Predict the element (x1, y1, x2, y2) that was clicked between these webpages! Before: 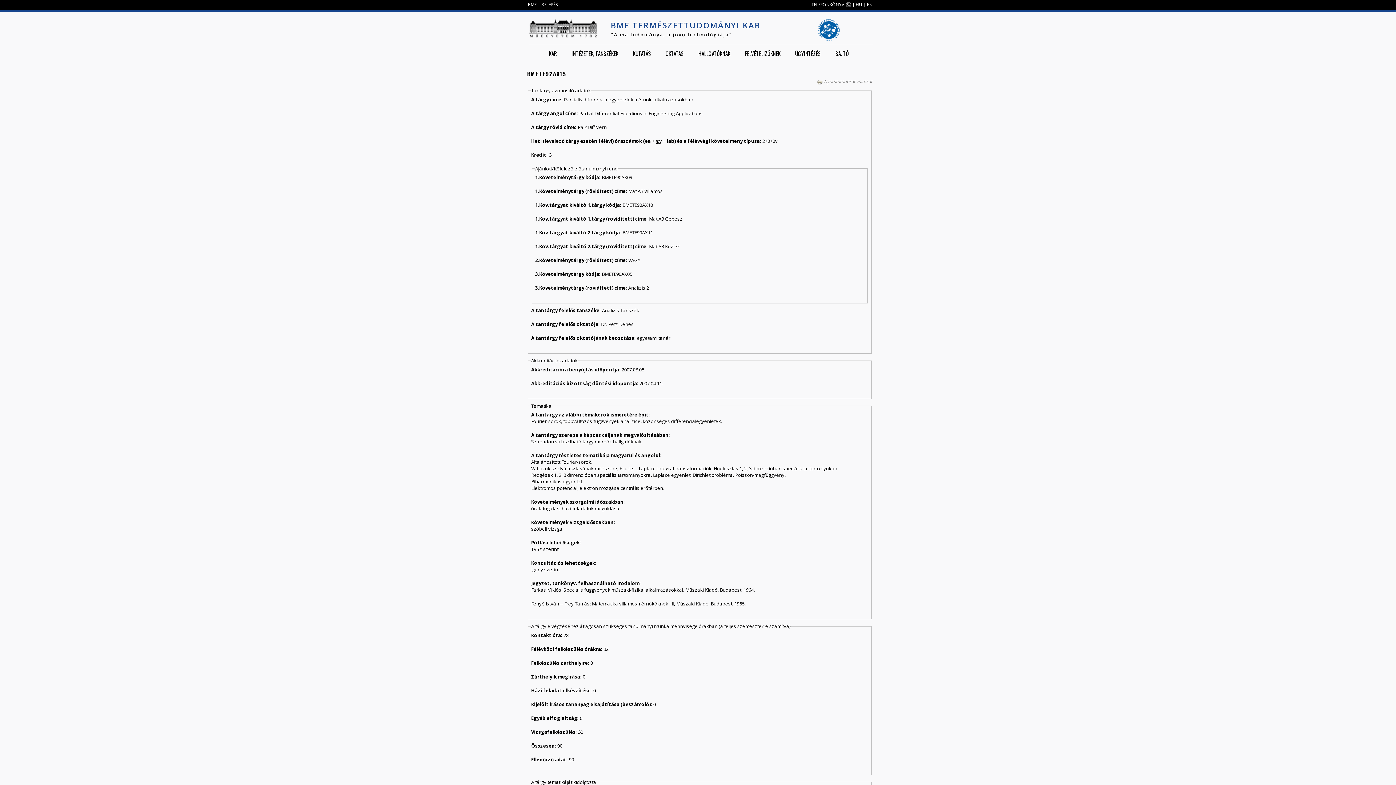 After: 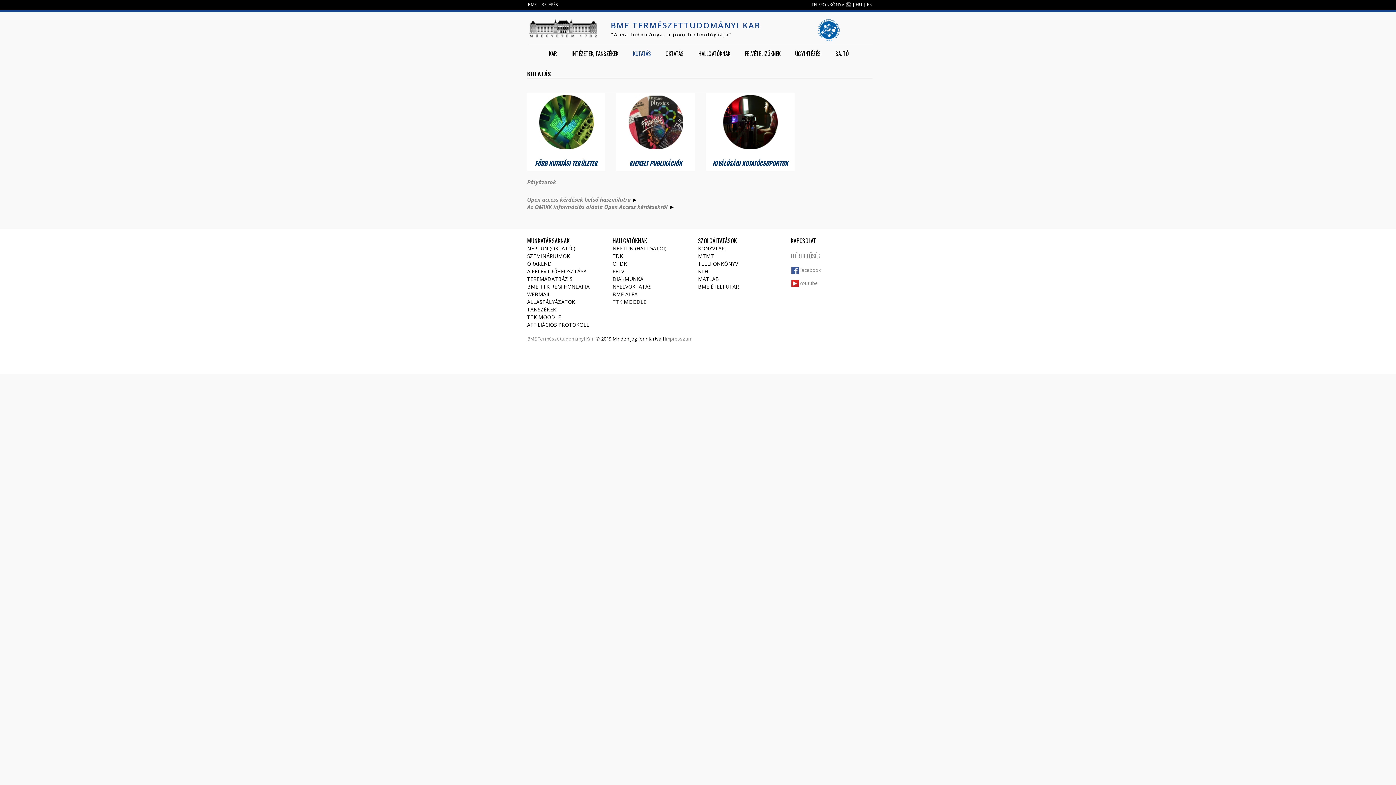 Action: label: KUTATÁS bbox: (627, 46, 656, 60)